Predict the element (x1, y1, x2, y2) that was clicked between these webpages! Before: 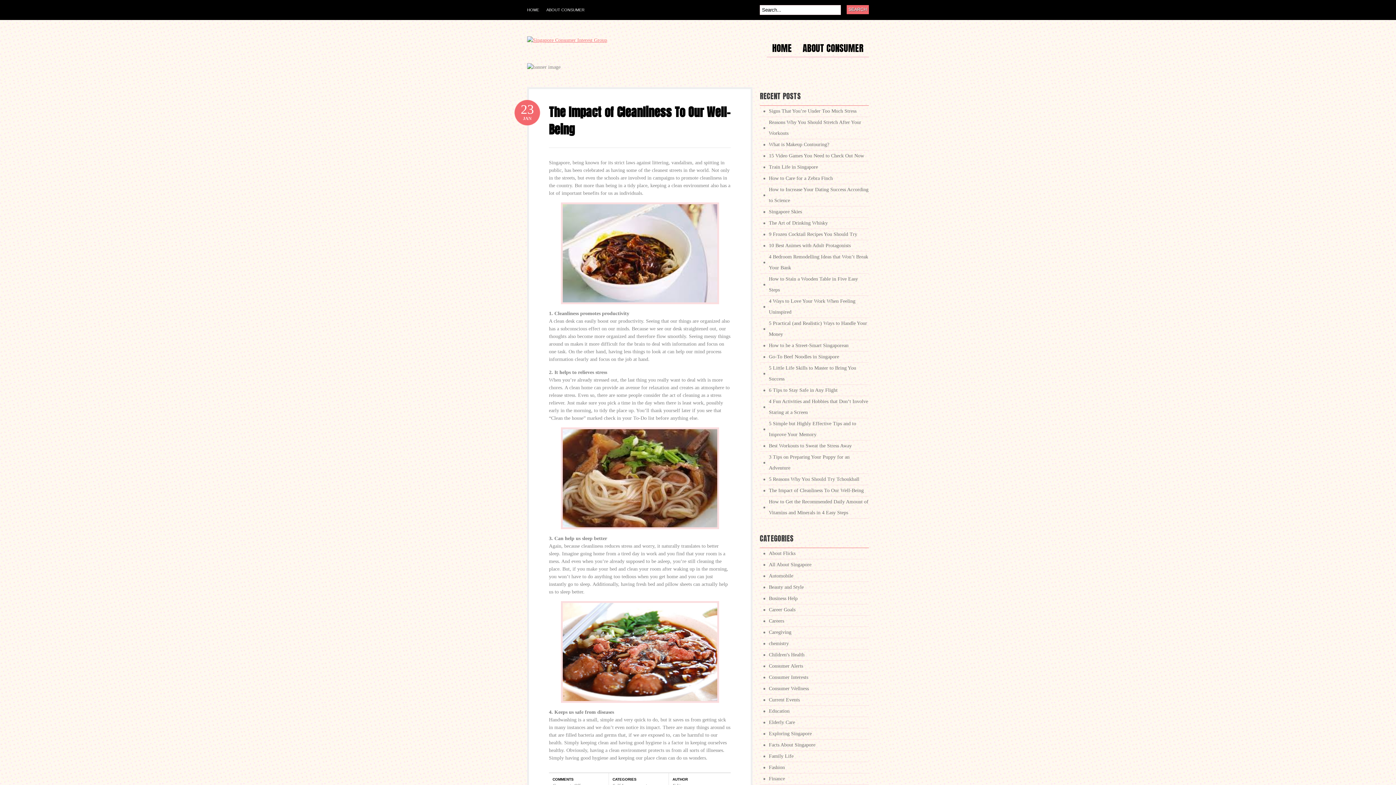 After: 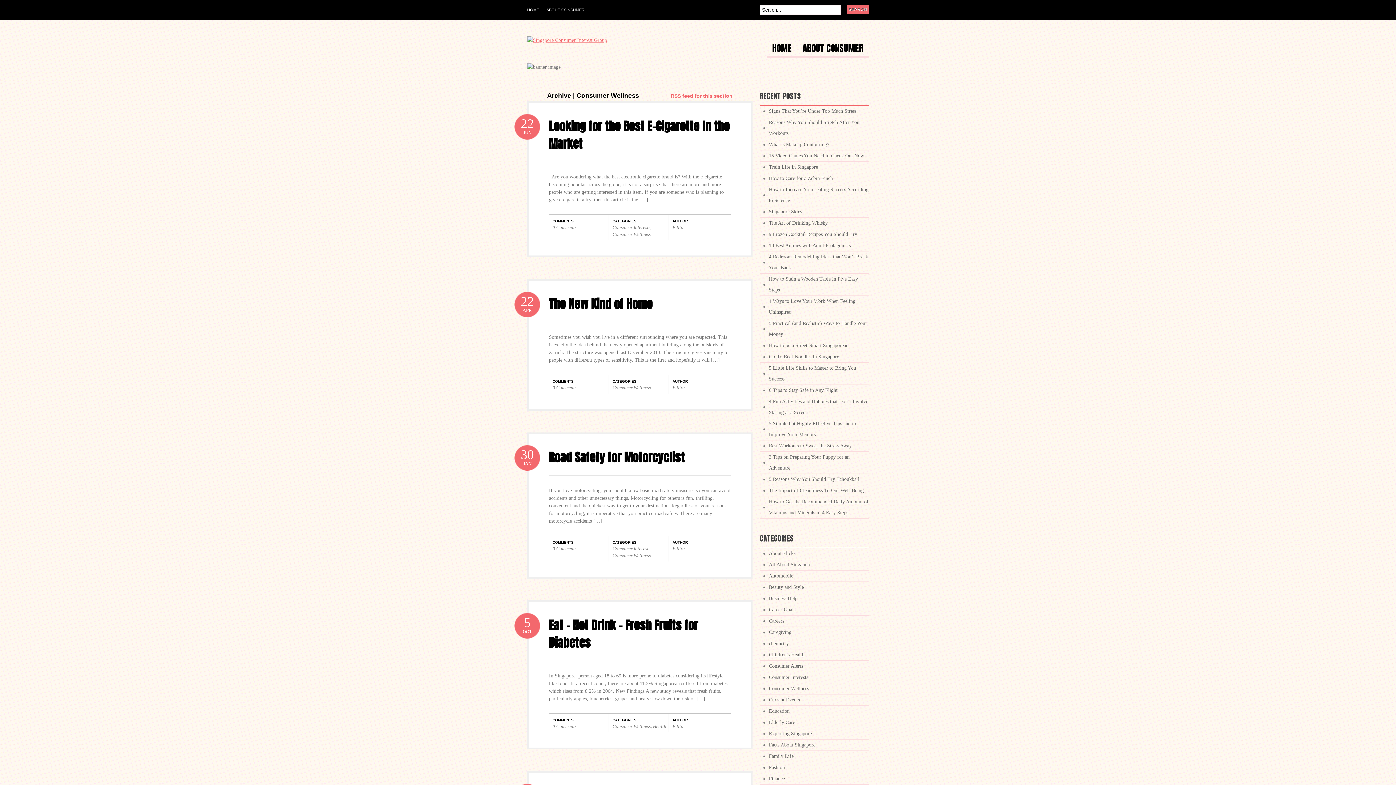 Action: bbox: (760, 683, 869, 694) label: Consumer Wellness